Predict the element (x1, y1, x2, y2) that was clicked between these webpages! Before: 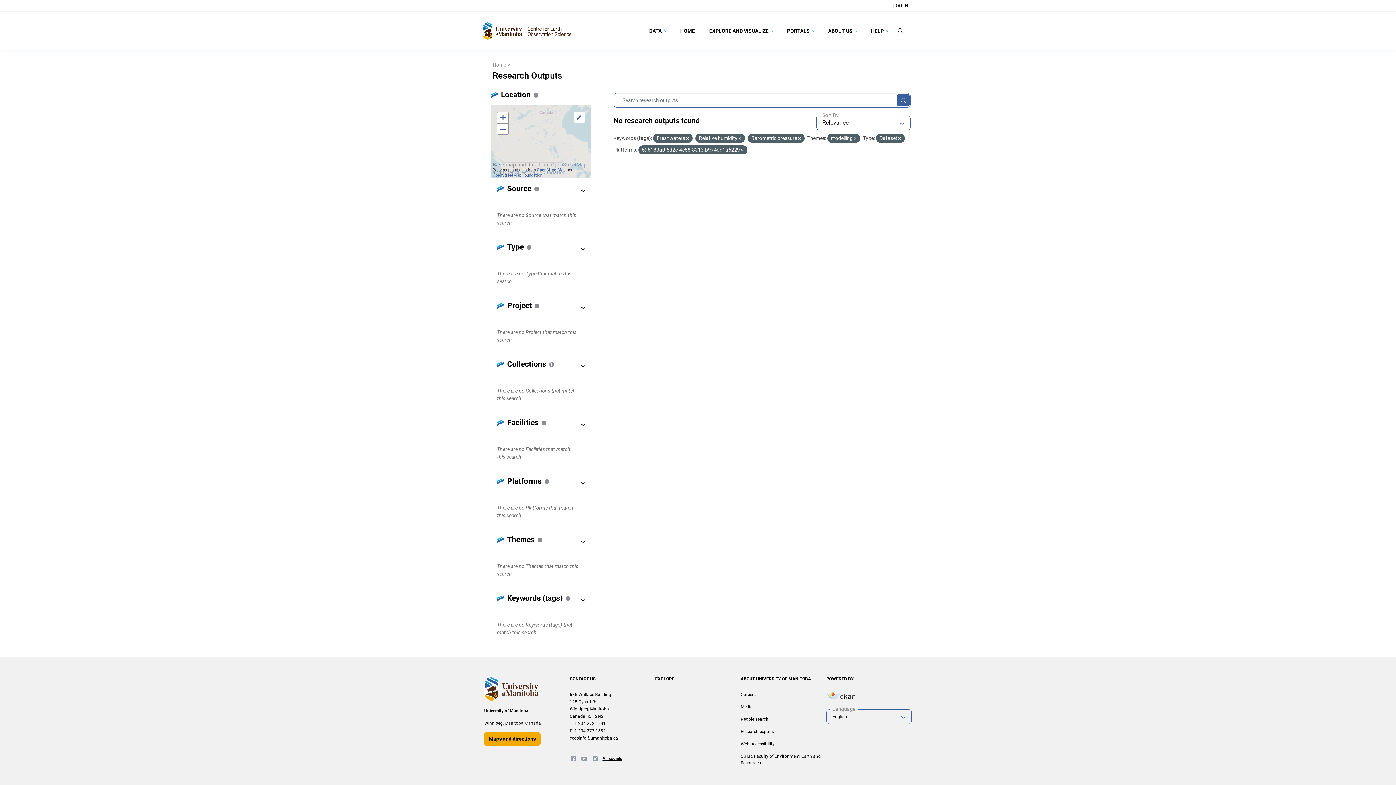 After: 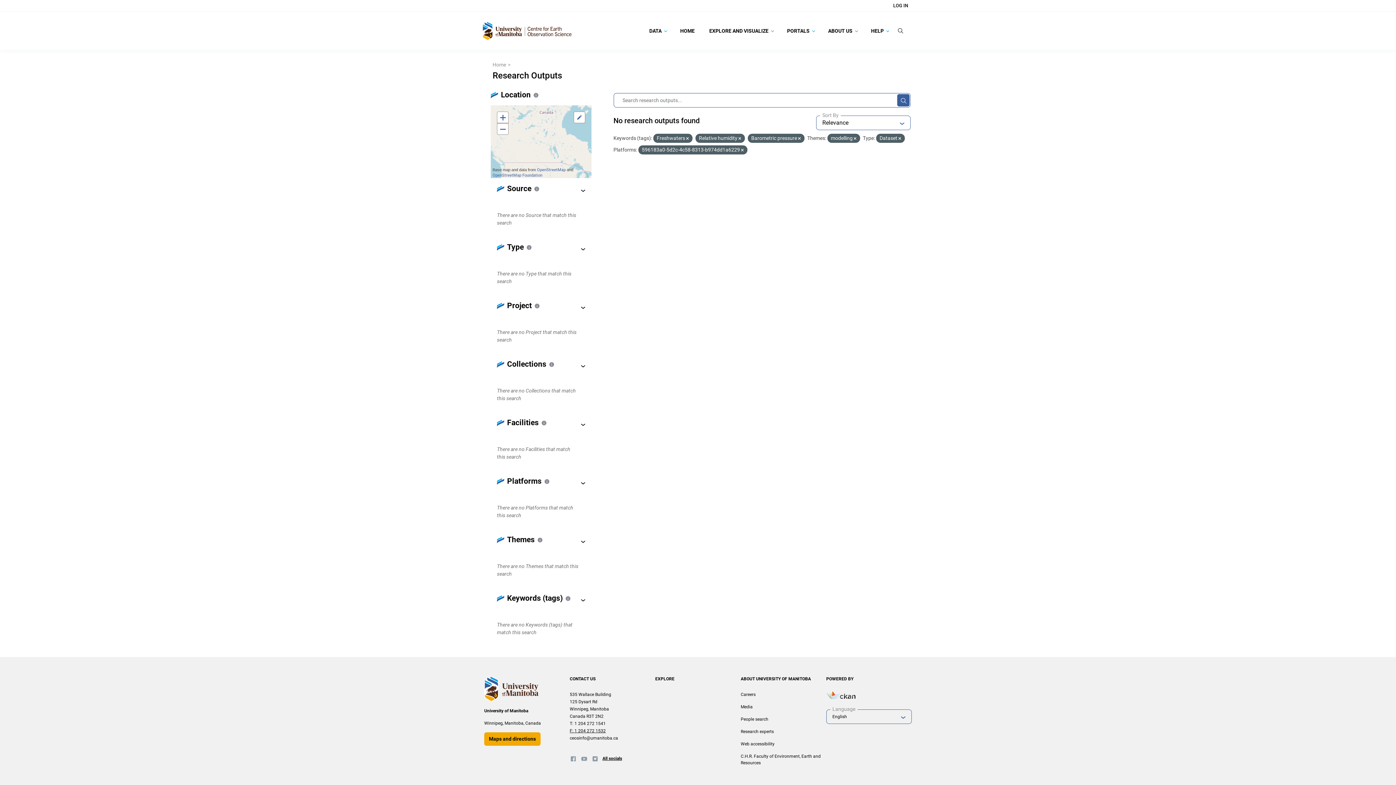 Action: label: F: 1 204 272 1532 bbox: (569, 728, 605, 733)